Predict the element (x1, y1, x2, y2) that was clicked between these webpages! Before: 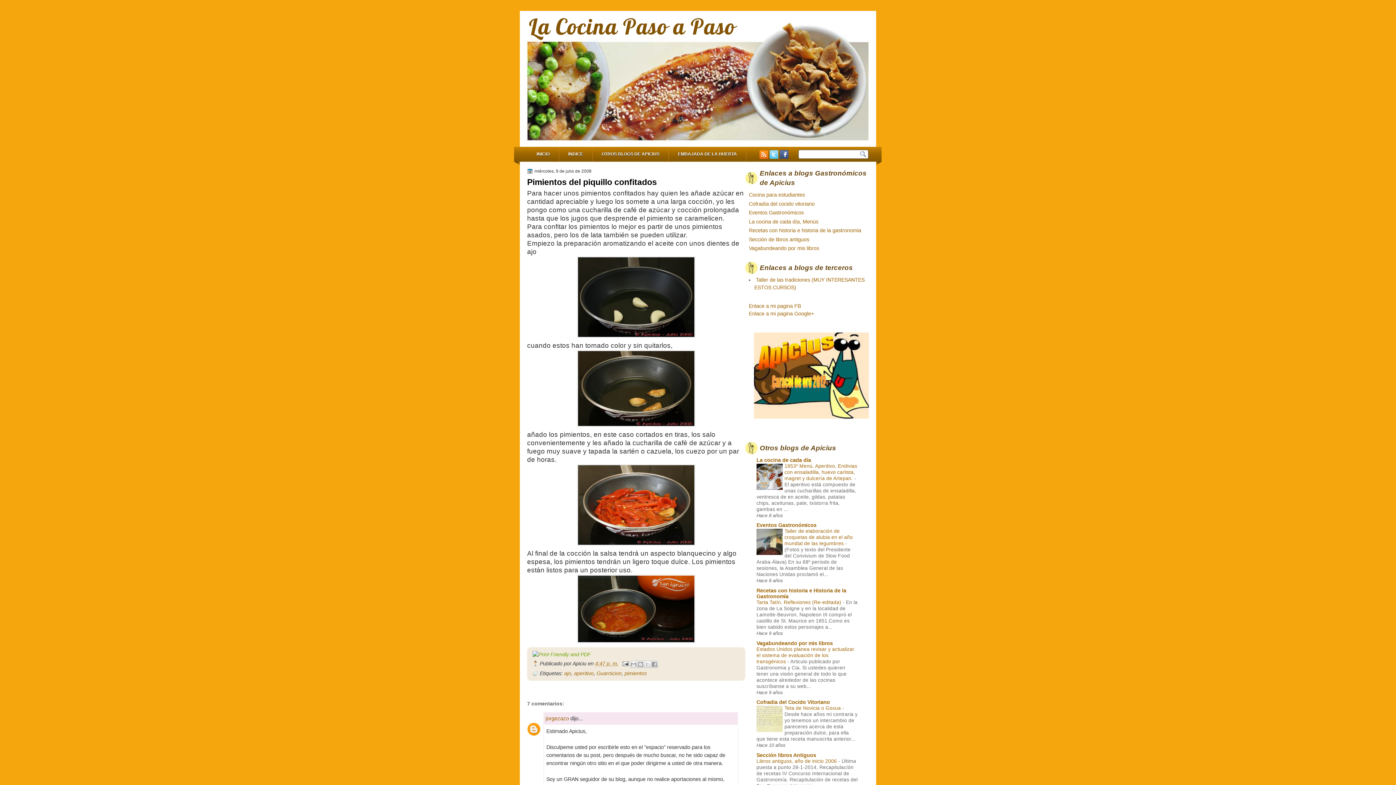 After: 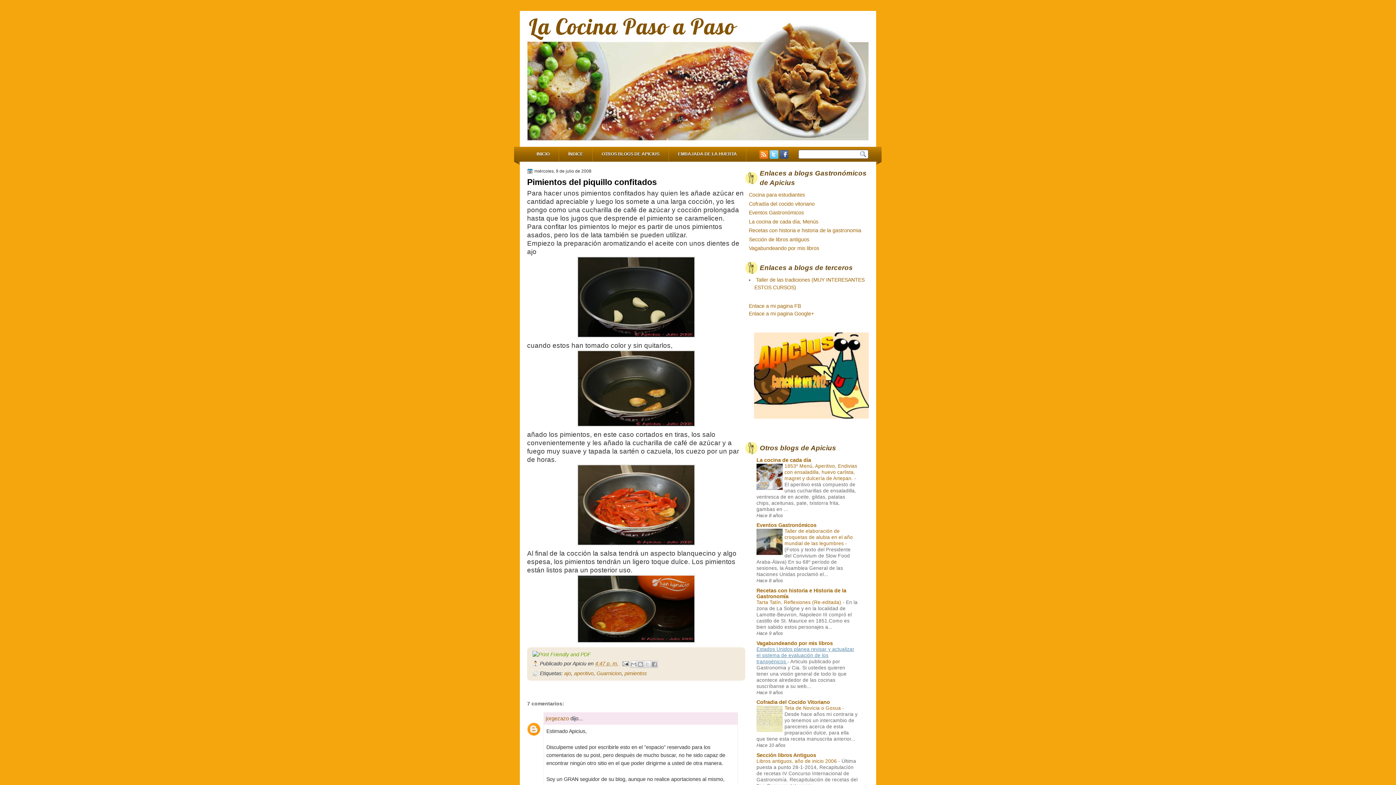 Action: label: Estados Unidos planea revisar y actualizar el sistema de evaluación de los transgénicos  bbox: (756, 646, 854, 664)